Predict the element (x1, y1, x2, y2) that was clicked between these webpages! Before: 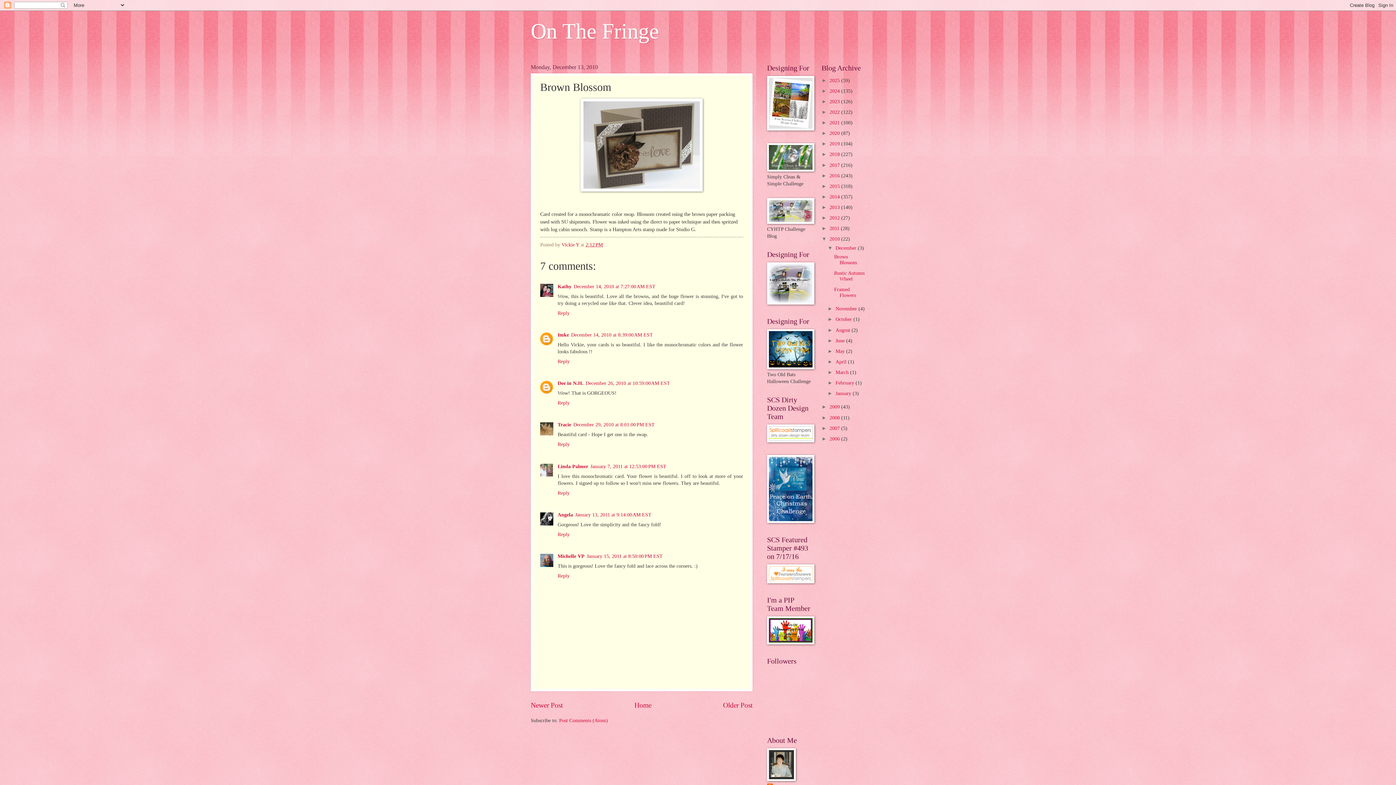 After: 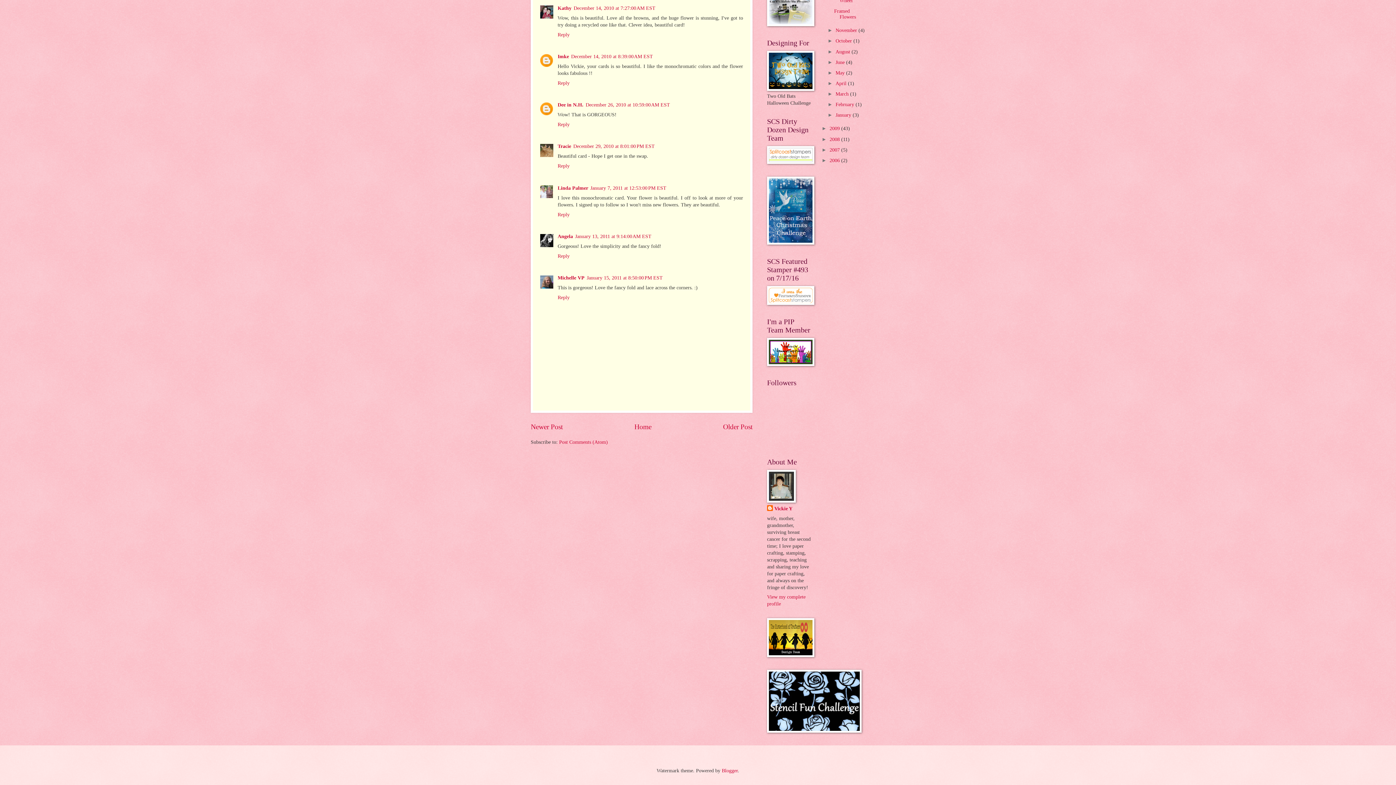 Action: bbox: (575, 512, 651, 517) label: January 13, 2011 at 9:14:00 AM EST